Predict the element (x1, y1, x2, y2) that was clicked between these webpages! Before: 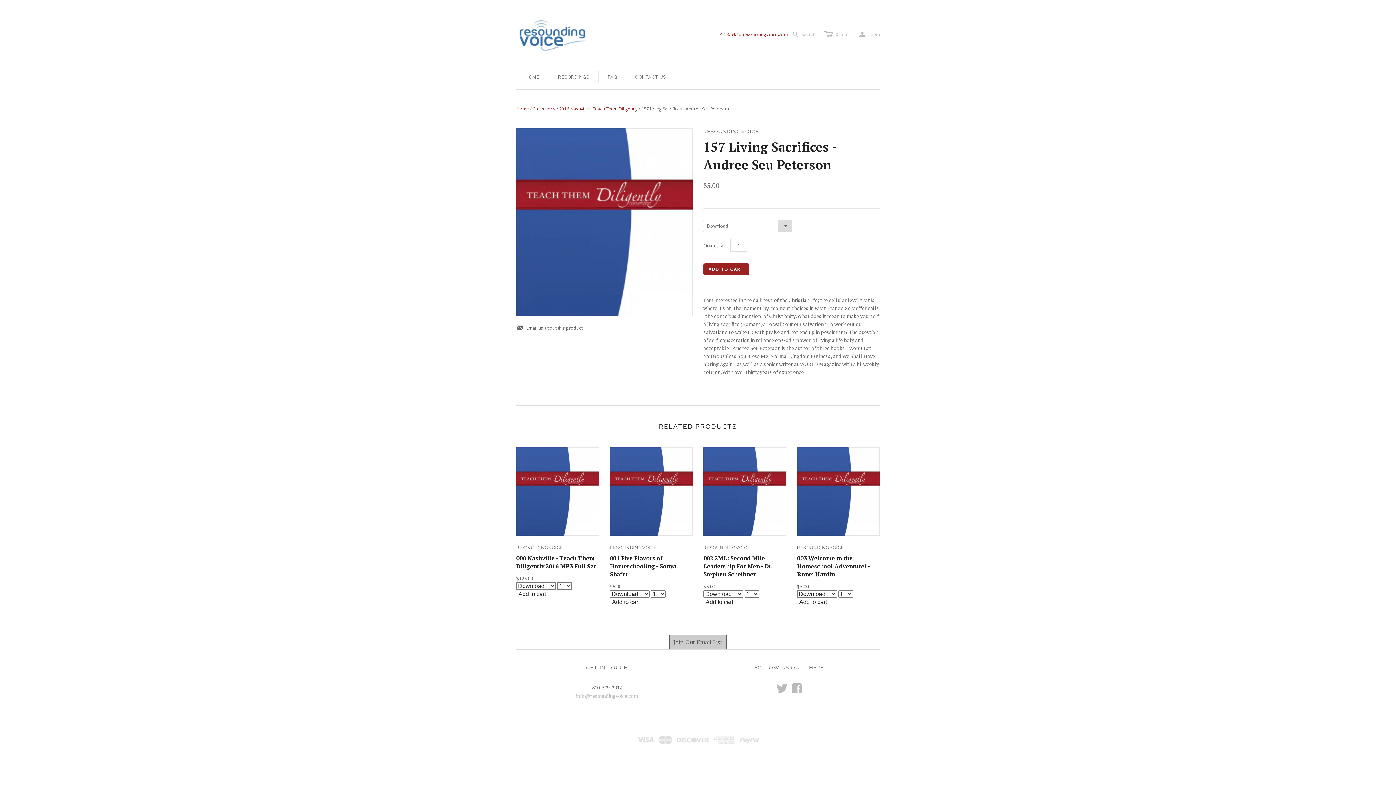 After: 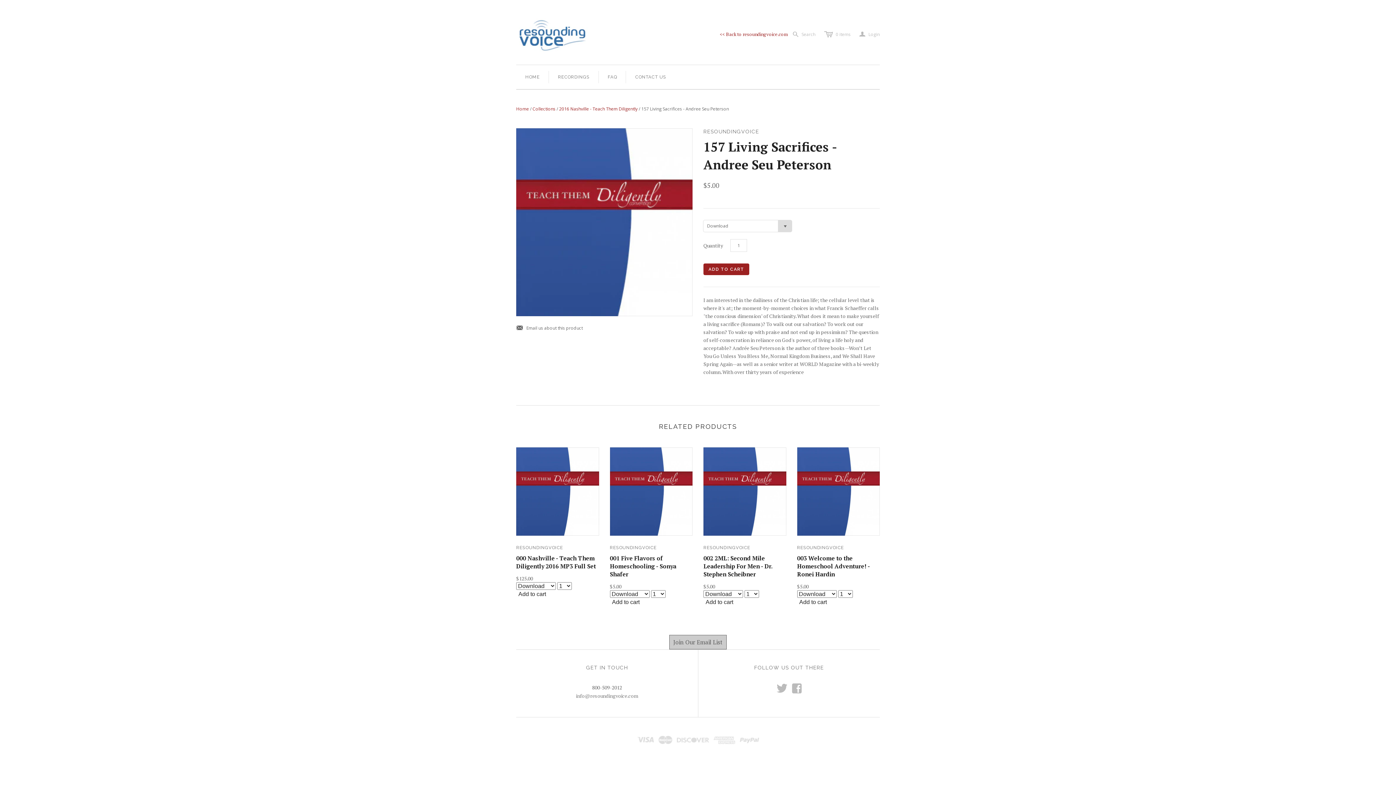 Action: label: info@resoundingvoice.com bbox: (576, 692, 638, 699)